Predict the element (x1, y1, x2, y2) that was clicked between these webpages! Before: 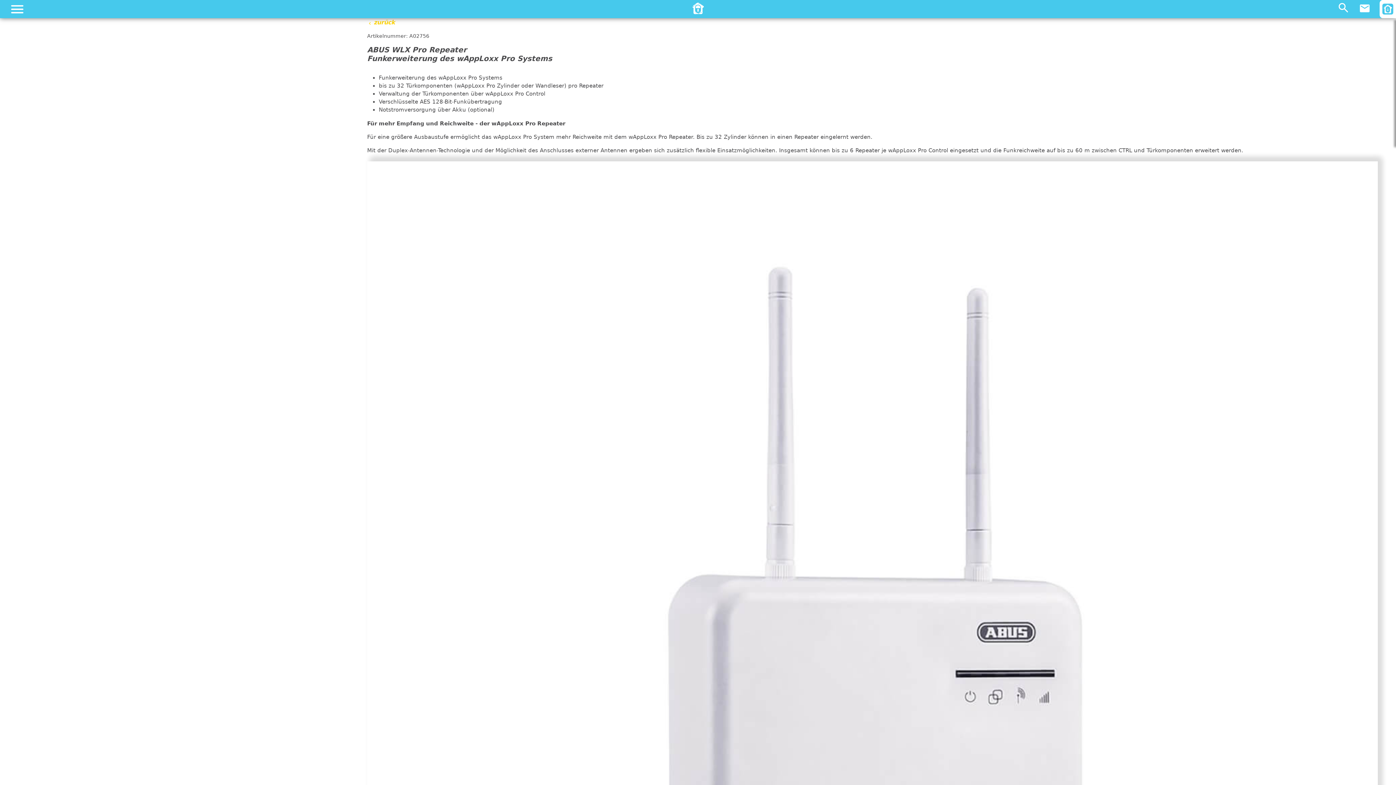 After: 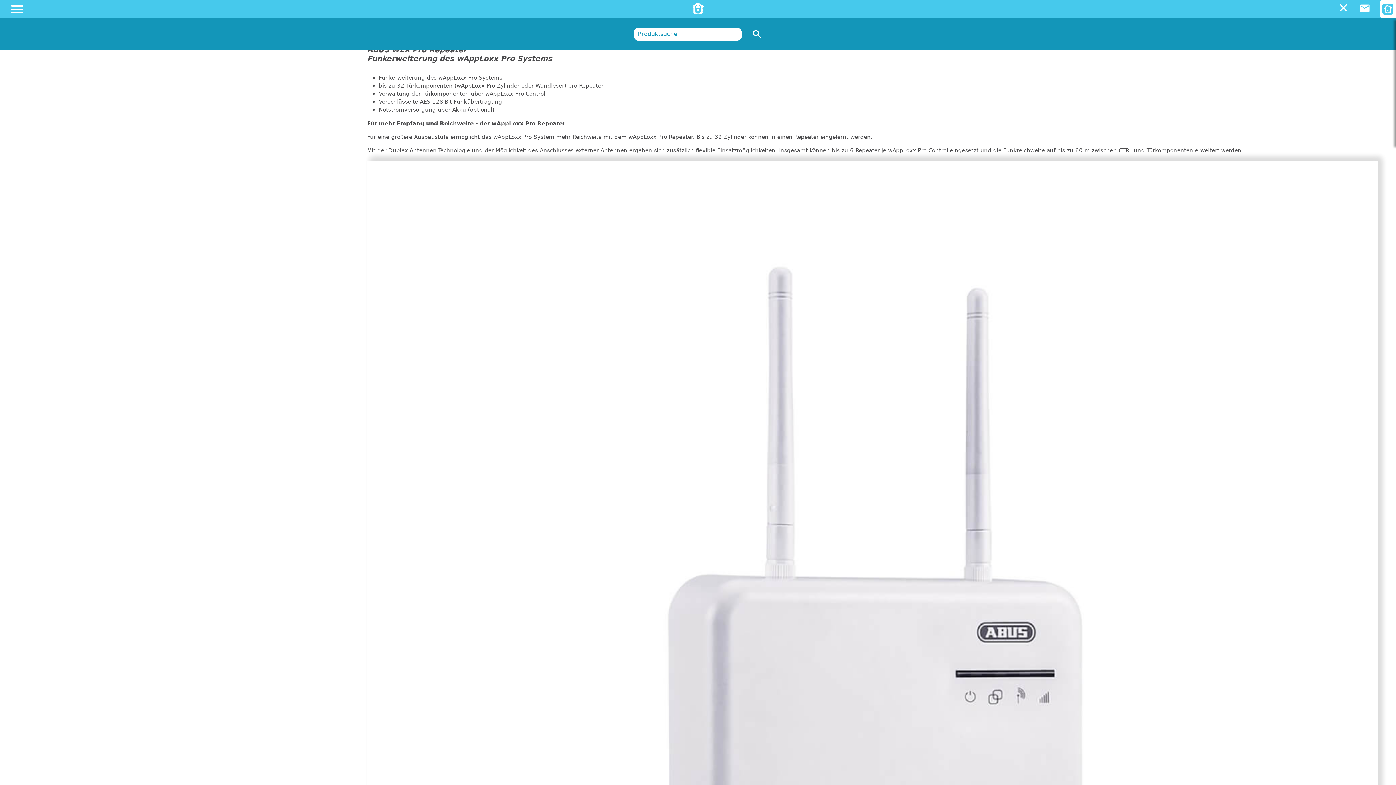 Action: bbox: (1337, 1, 1350, 16)